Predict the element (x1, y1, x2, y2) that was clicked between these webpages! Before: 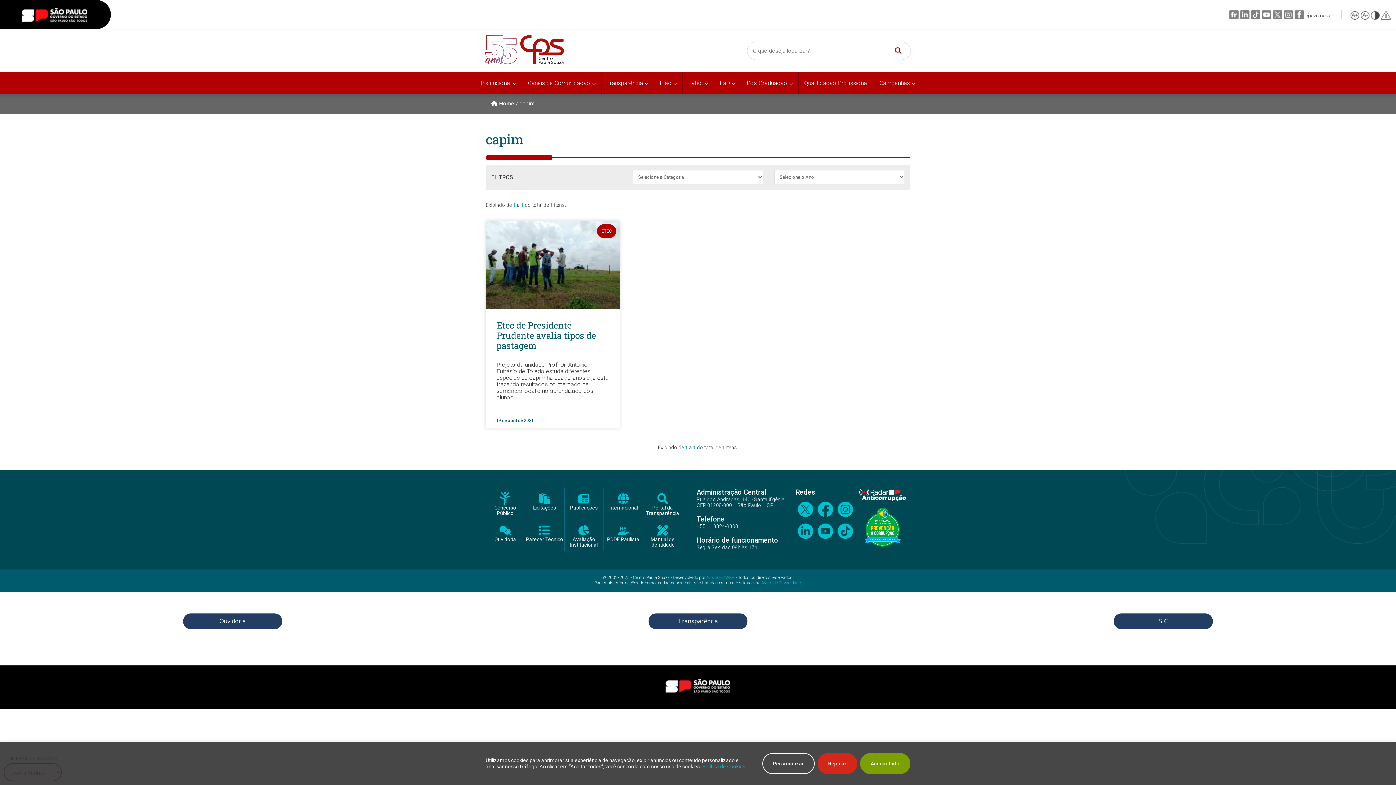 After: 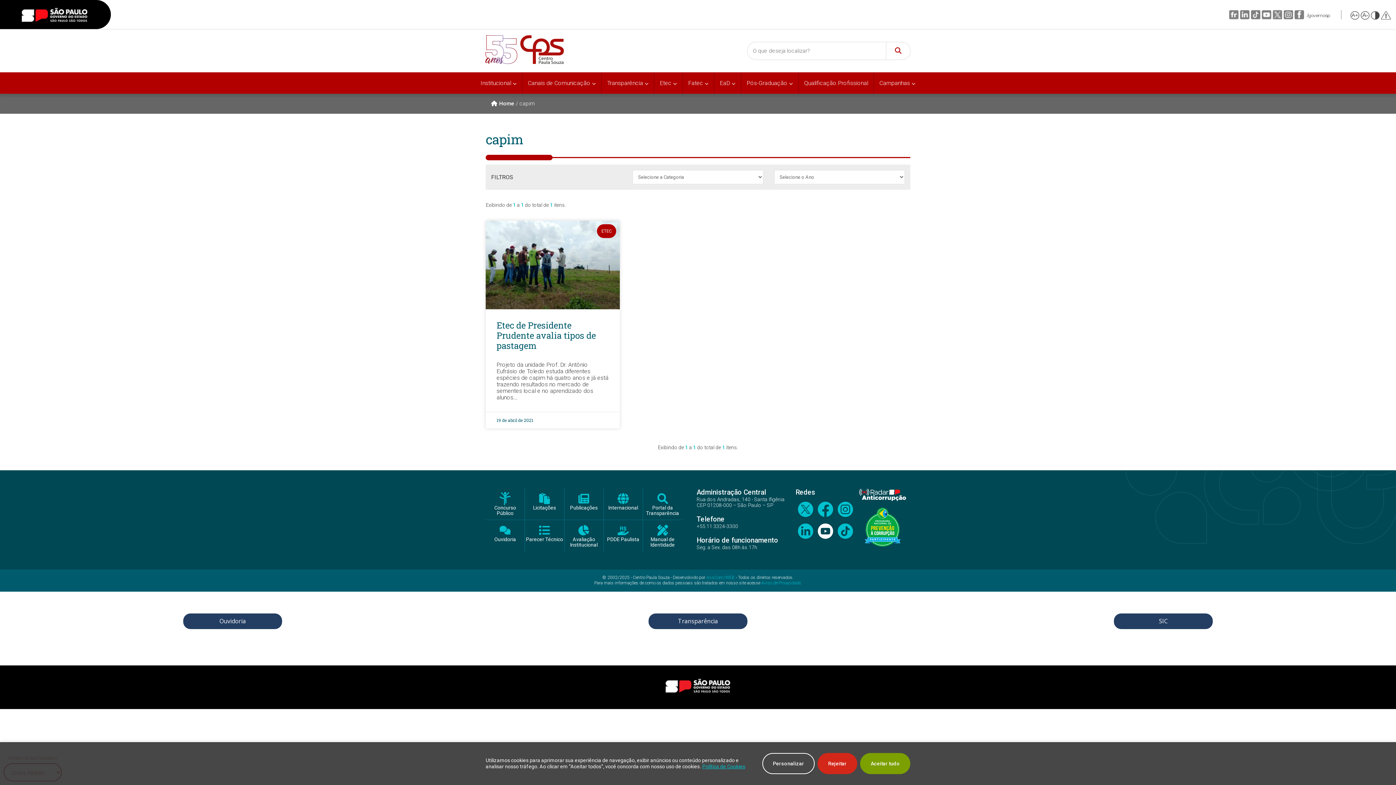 Action: bbox: (815, 522, 835, 543)